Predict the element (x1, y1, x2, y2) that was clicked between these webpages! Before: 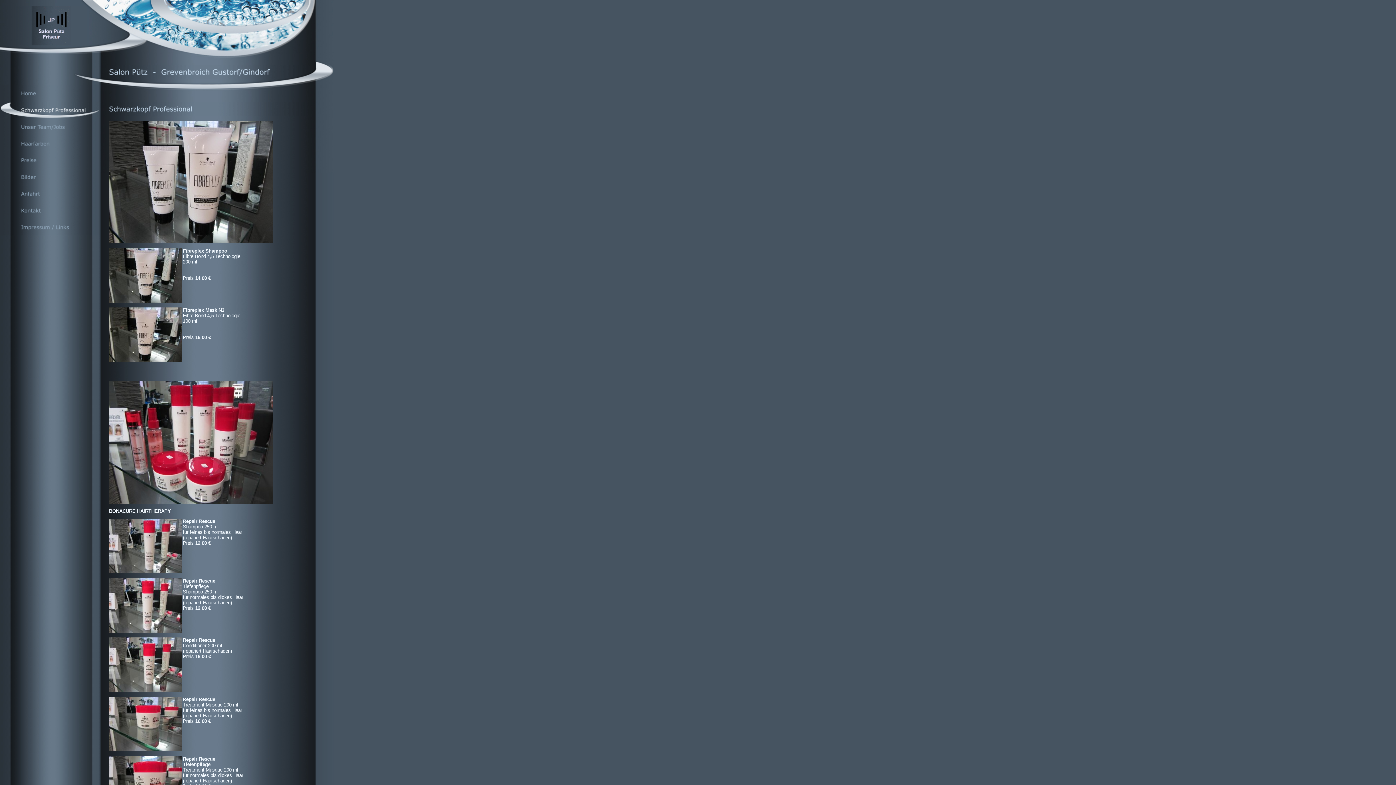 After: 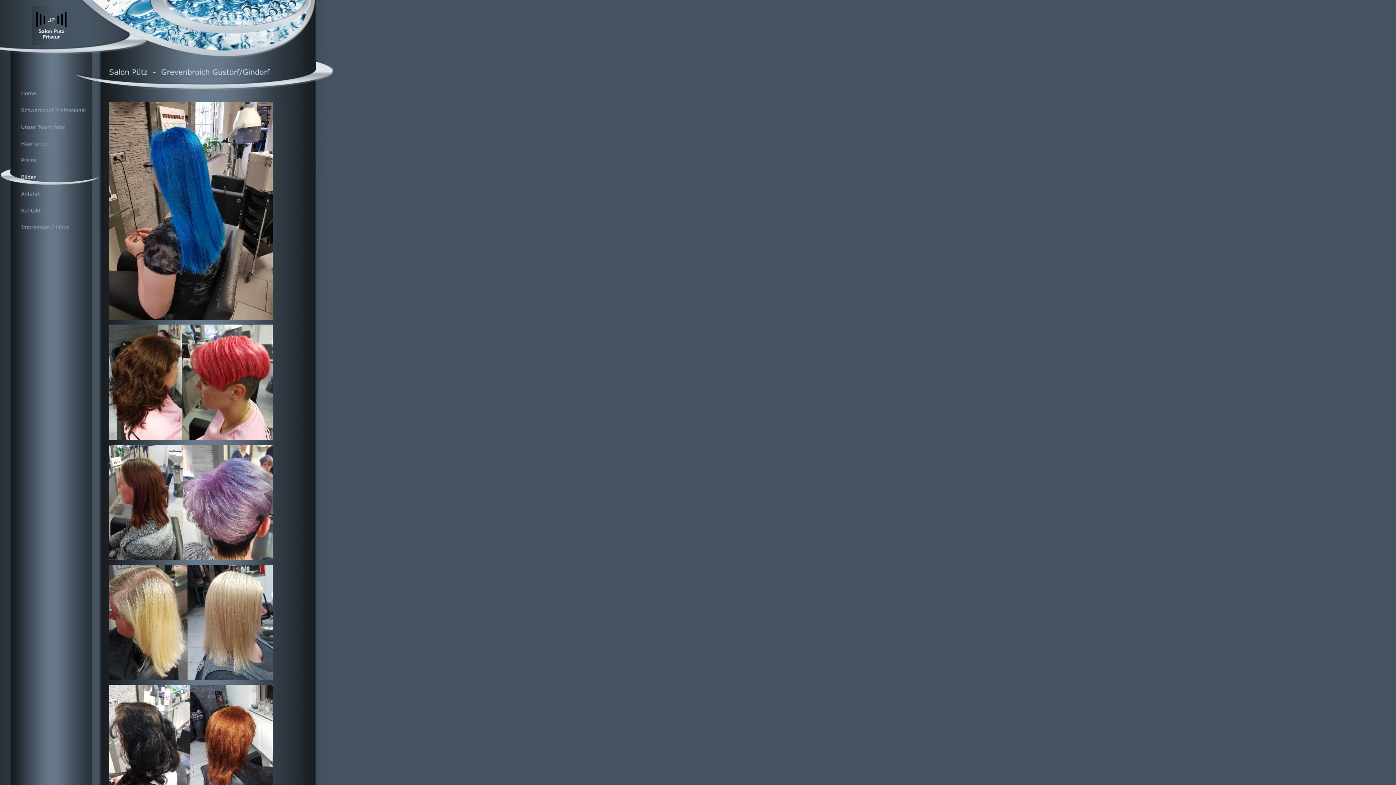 Action: bbox: (0, 181, 99, 186)